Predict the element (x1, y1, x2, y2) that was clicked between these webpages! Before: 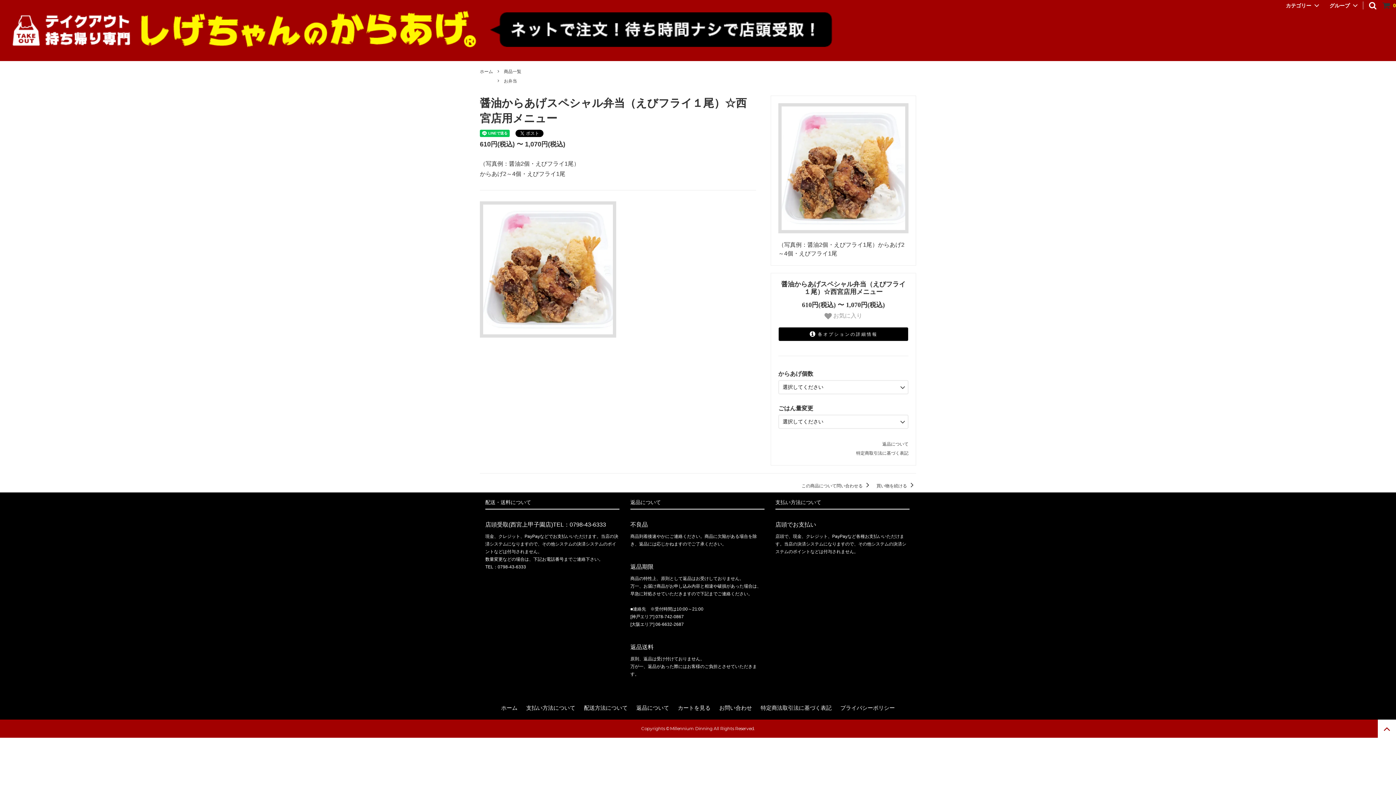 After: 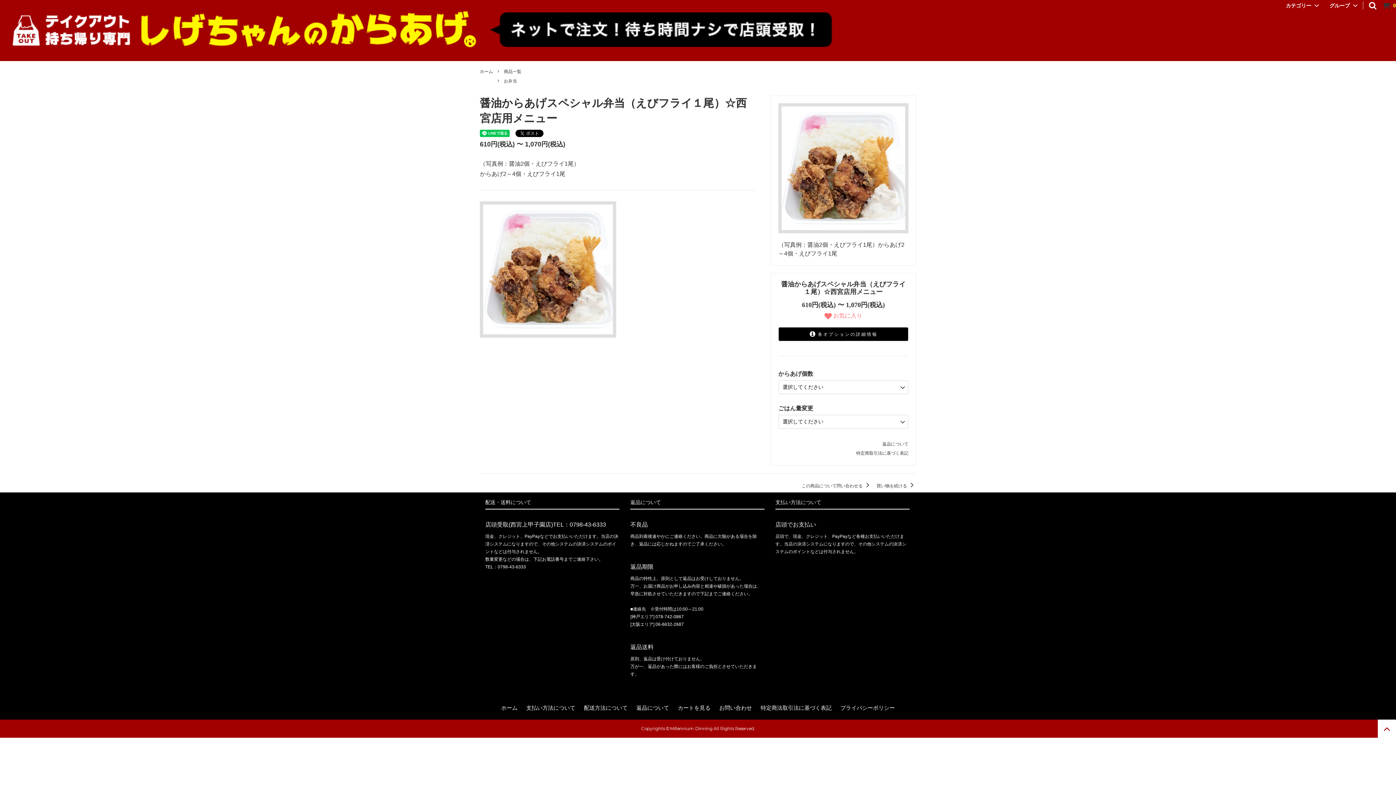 Action: bbox: (824, 312, 862, 319) label:  お気に入り